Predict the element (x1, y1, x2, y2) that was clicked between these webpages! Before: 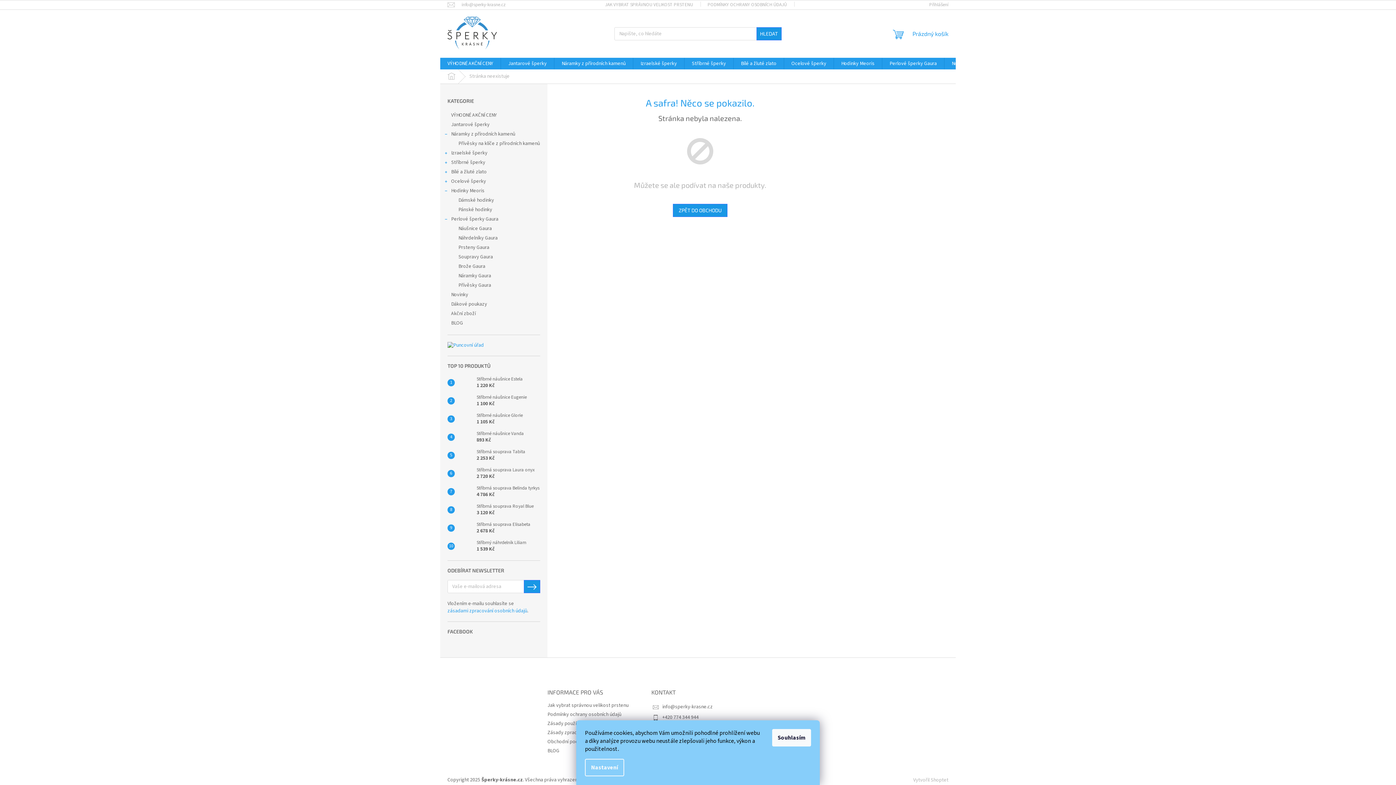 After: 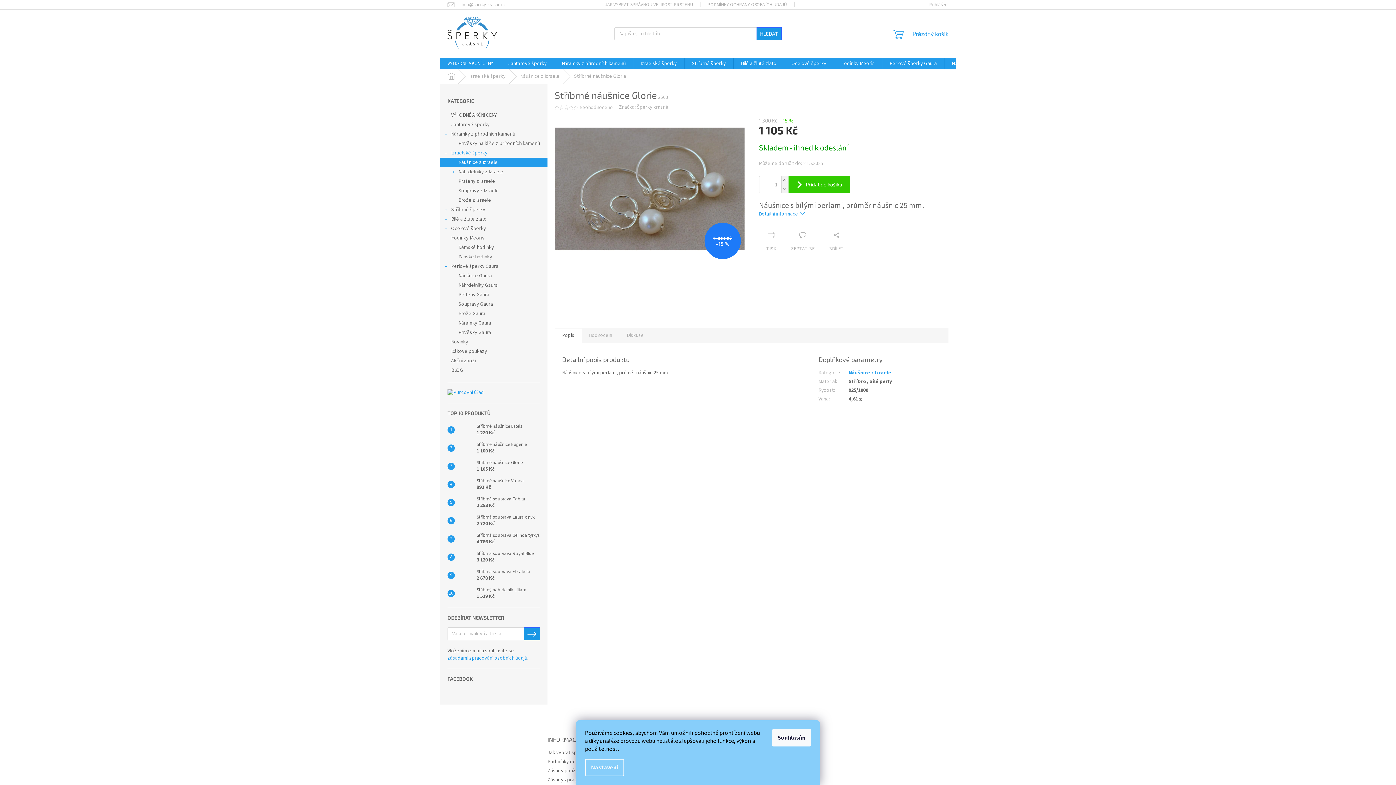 Action: bbox: (454, 412, 473, 426)